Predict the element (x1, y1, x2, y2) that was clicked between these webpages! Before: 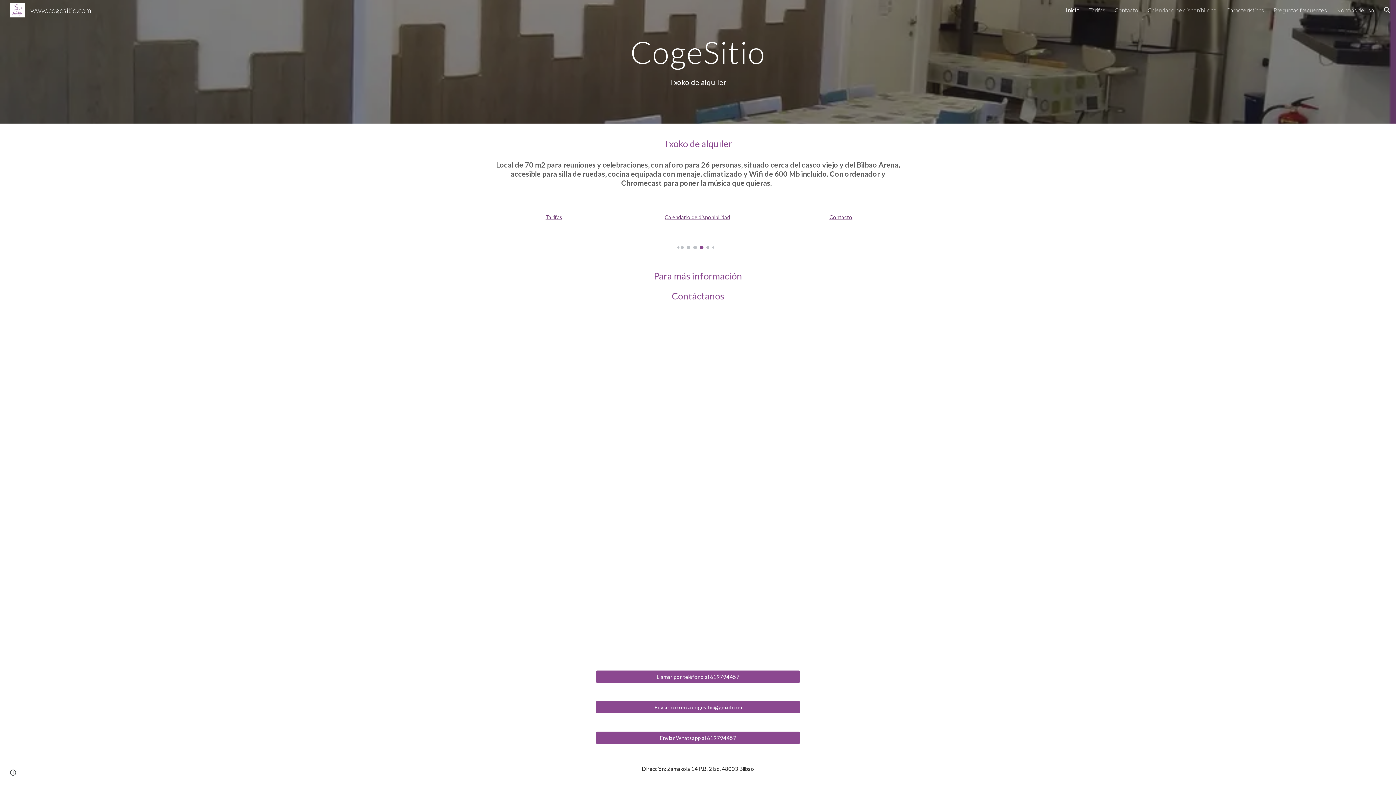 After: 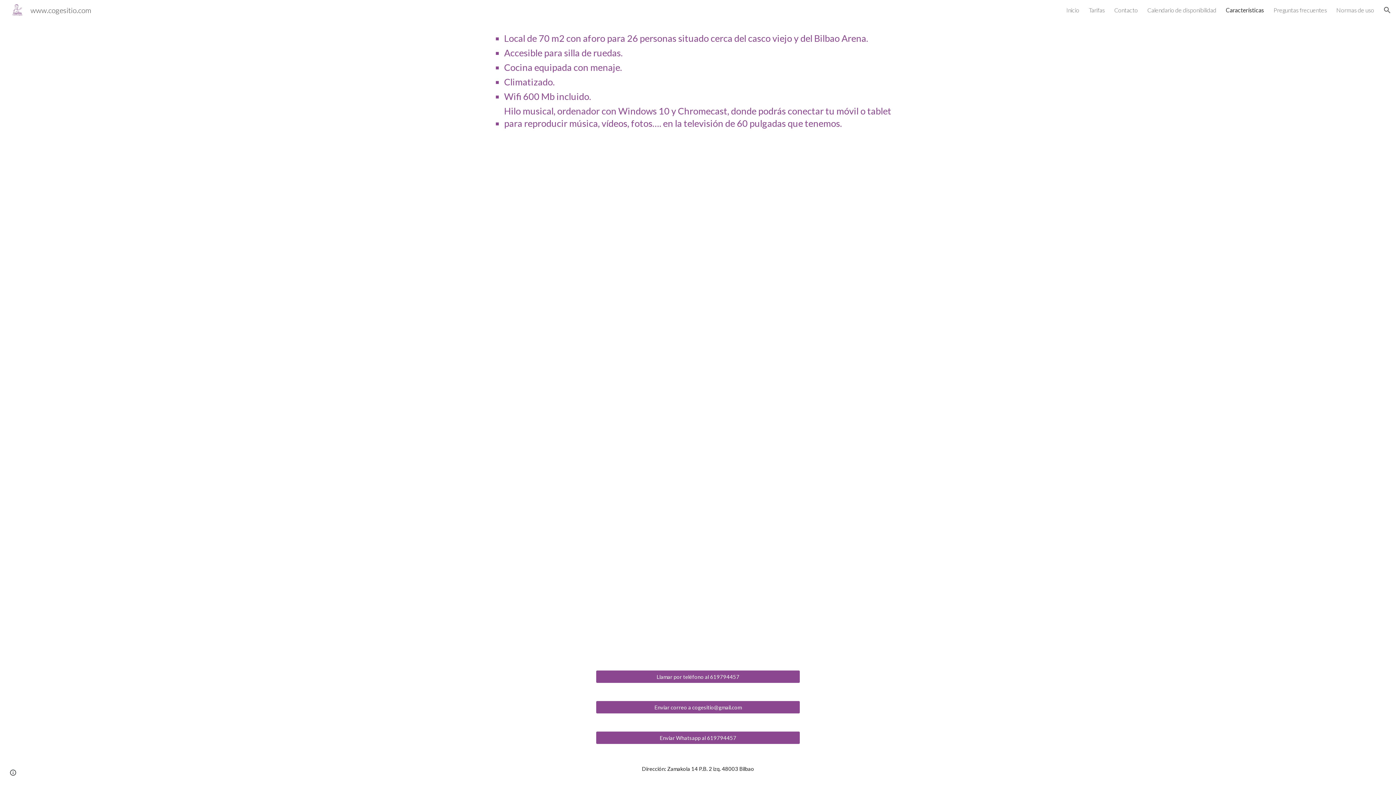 Action: label: Características bbox: (1226, 6, 1264, 13)